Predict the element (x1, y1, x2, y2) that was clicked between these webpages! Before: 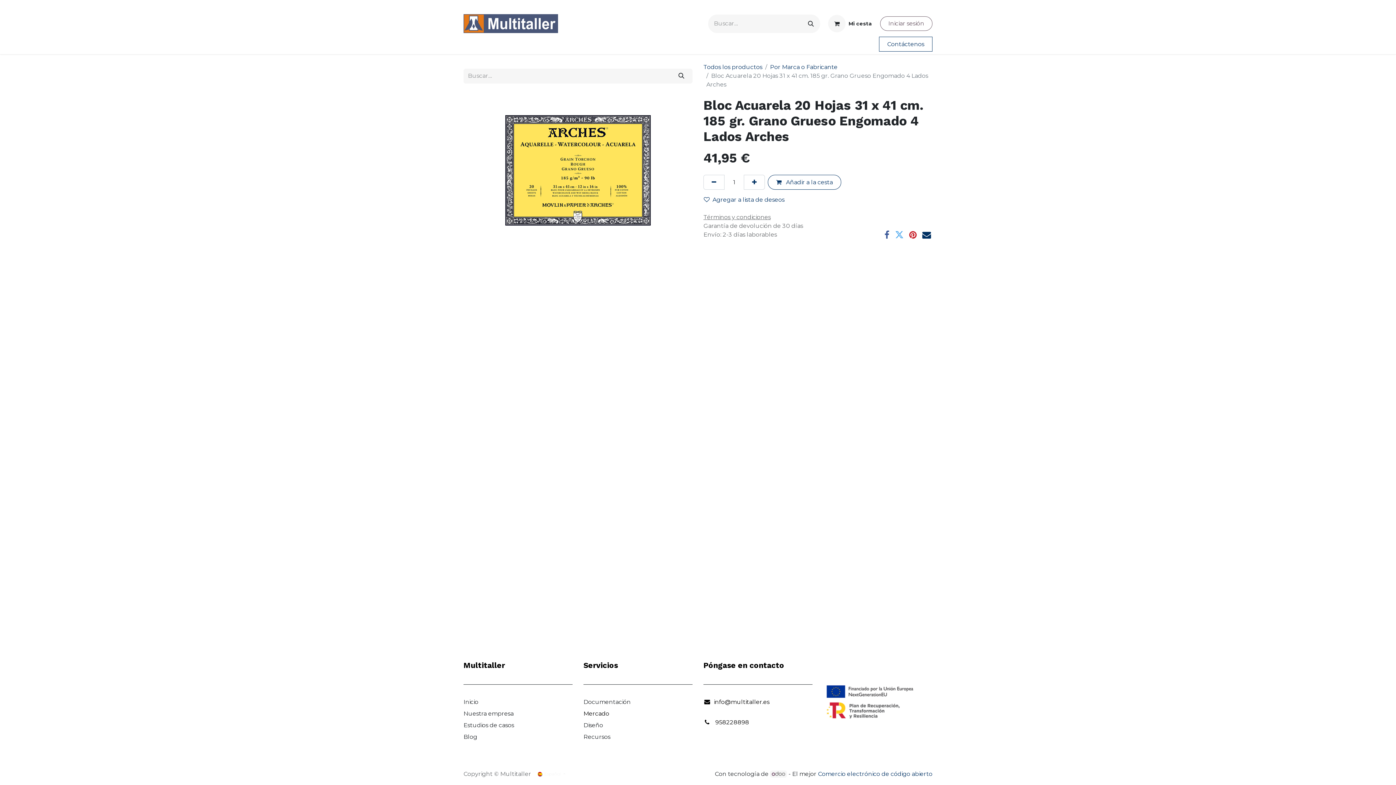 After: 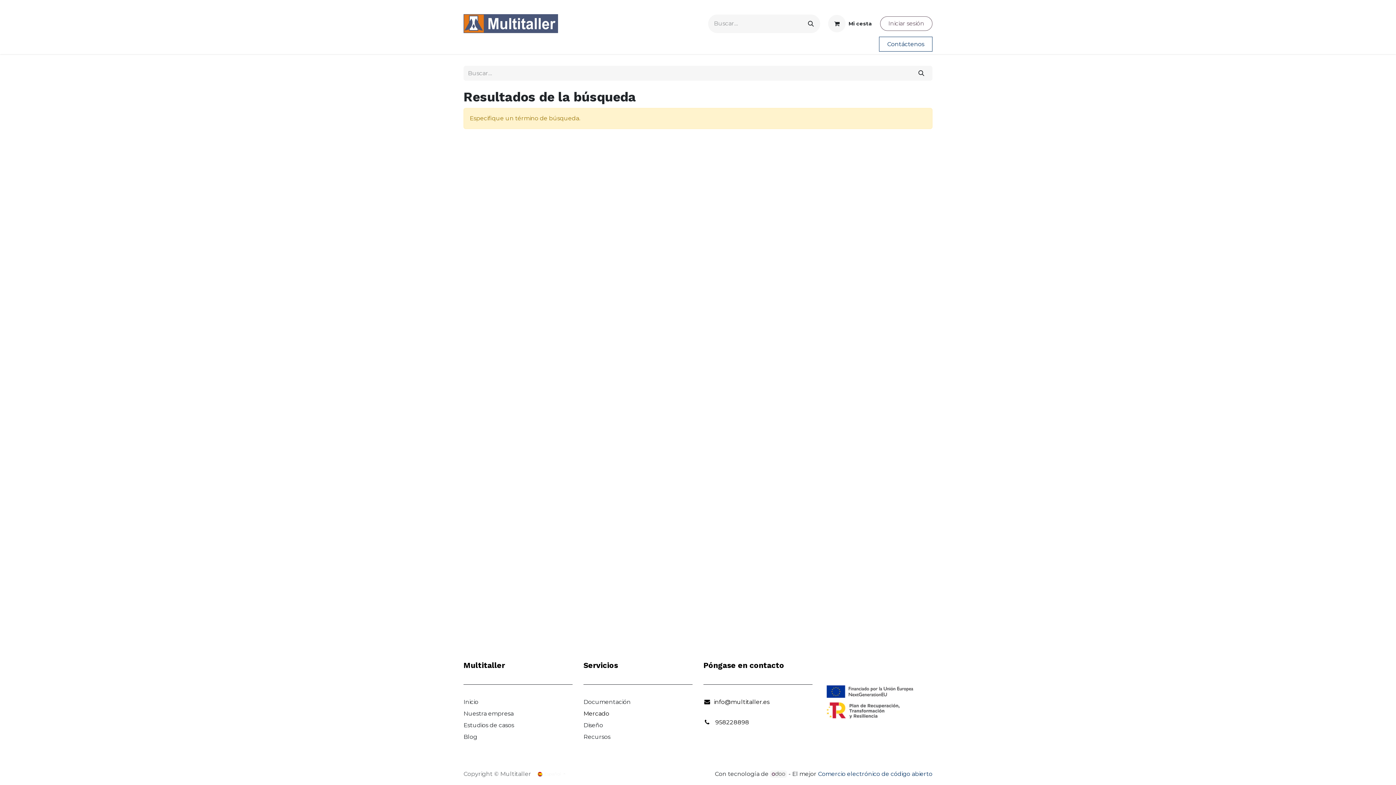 Action: label: Buscar bbox: (802, 14, 820, 32)